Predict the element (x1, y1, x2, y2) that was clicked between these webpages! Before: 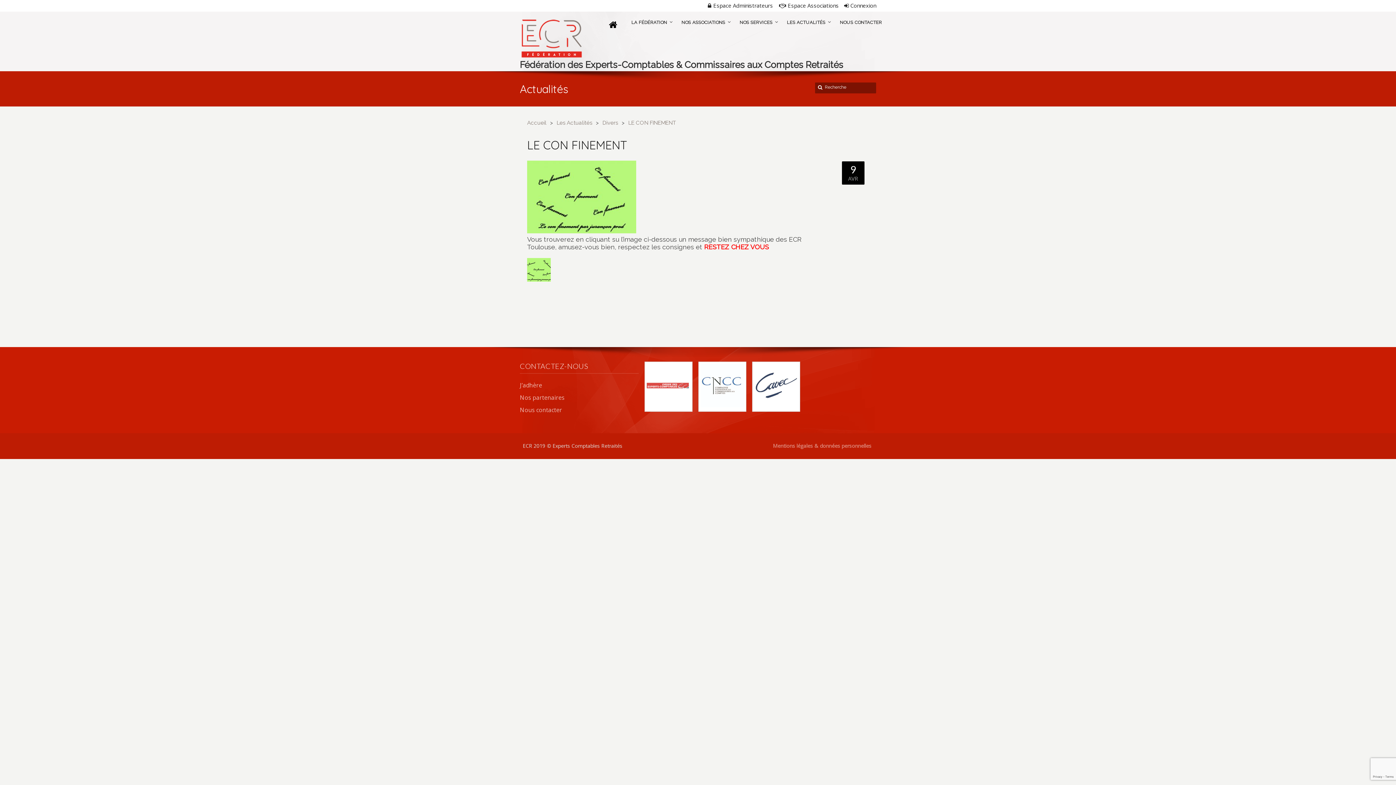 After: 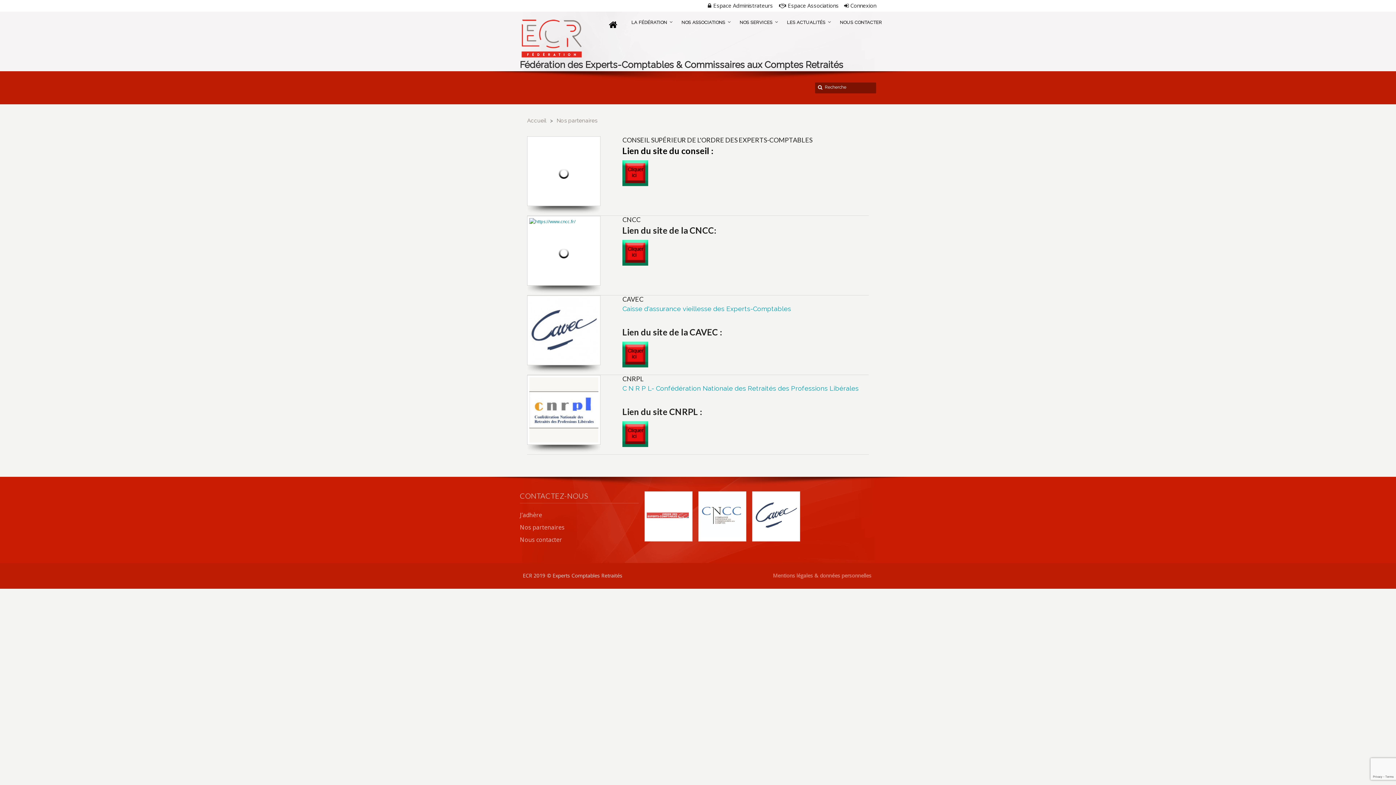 Action: label: Nos partenaires bbox: (520, 395, 564, 401)